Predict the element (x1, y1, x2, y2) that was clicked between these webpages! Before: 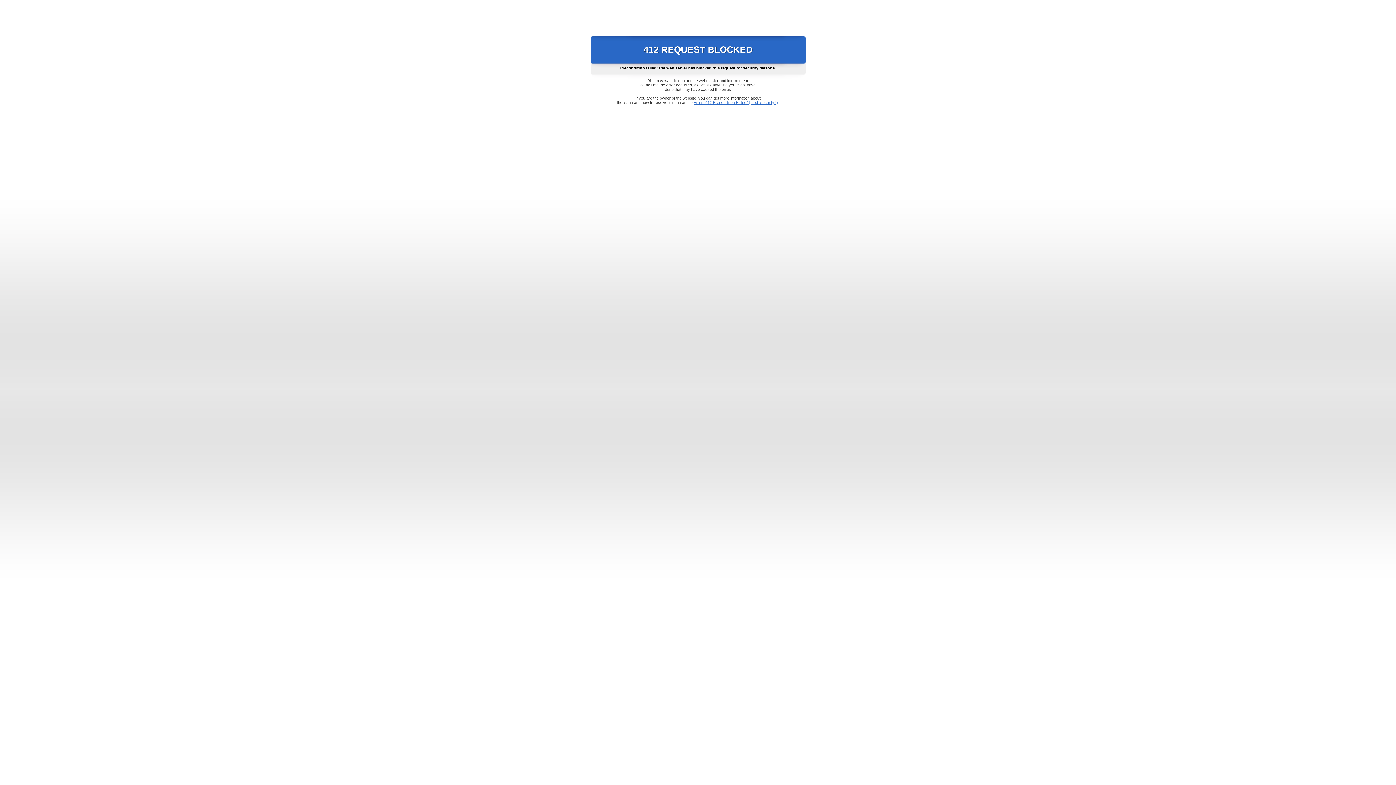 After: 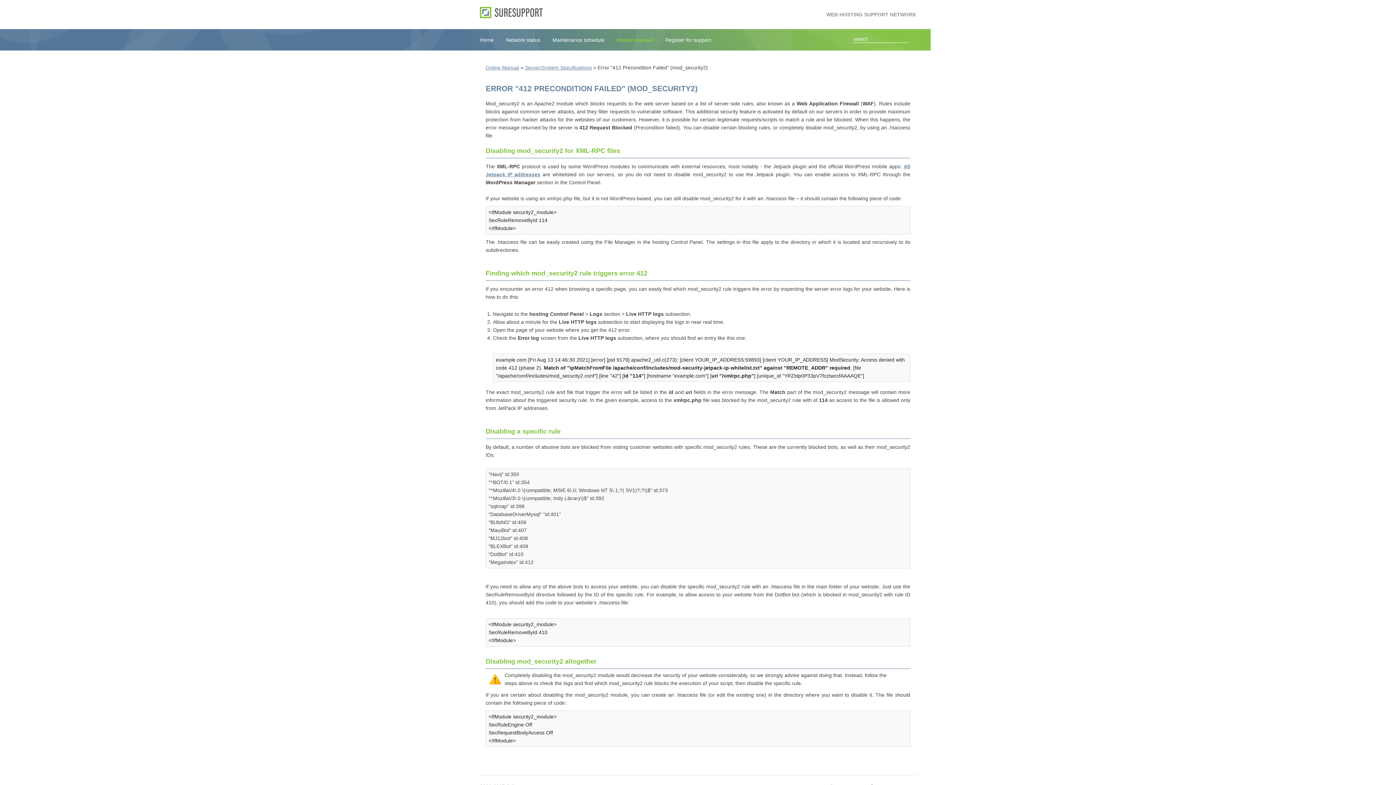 Action: label: Error "412 Precondition Failed" (mod_security2) bbox: (693, 100, 778, 104)